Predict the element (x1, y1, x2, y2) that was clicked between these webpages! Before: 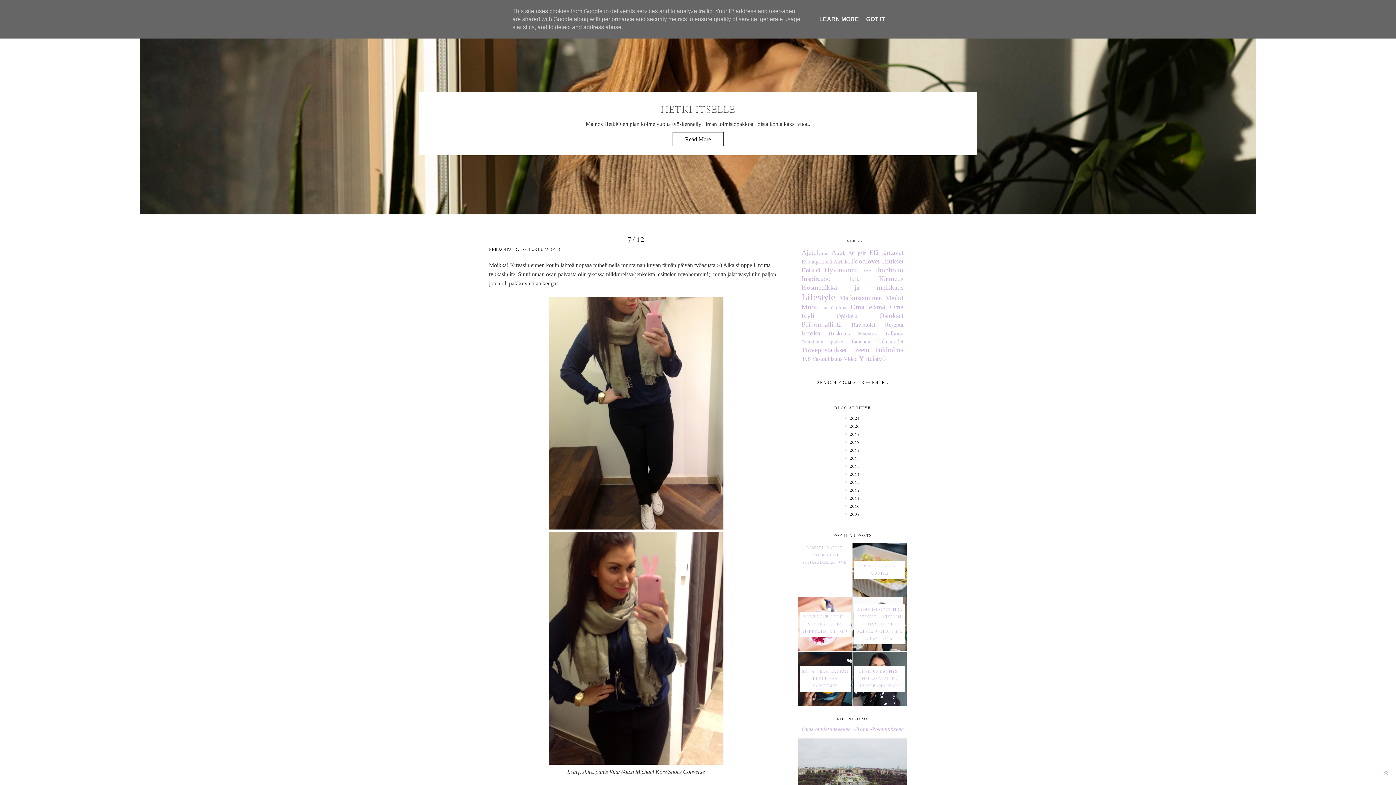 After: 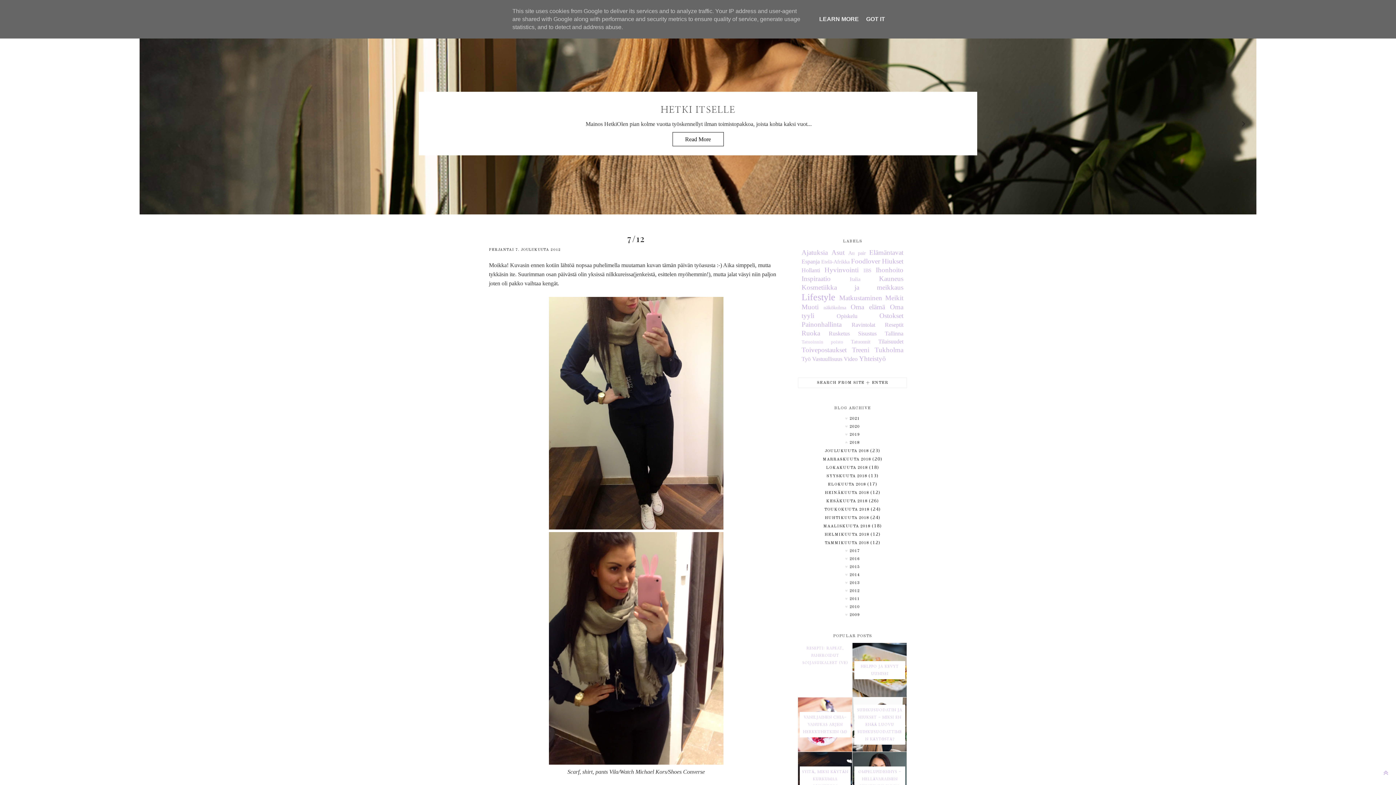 Action: bbox: (801, 439, 903, 448)